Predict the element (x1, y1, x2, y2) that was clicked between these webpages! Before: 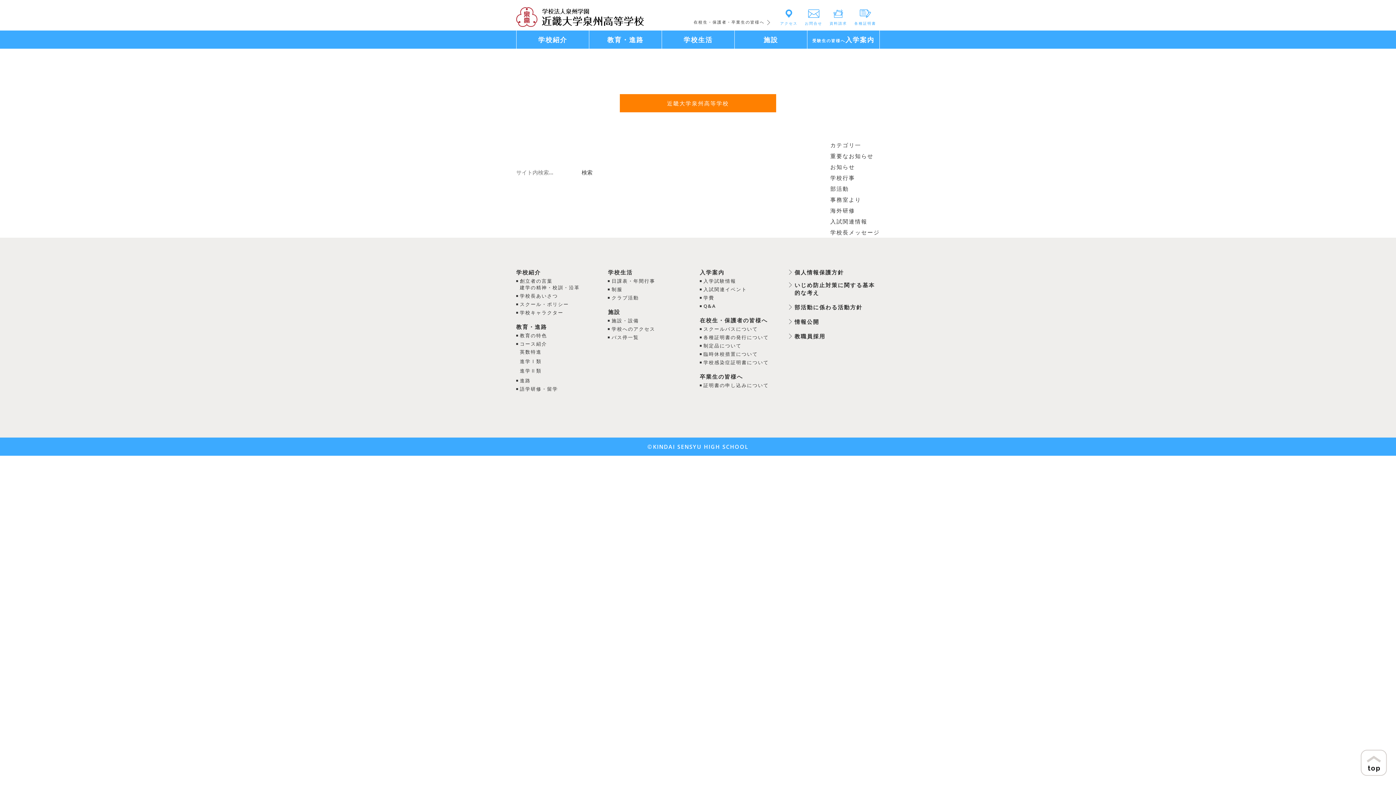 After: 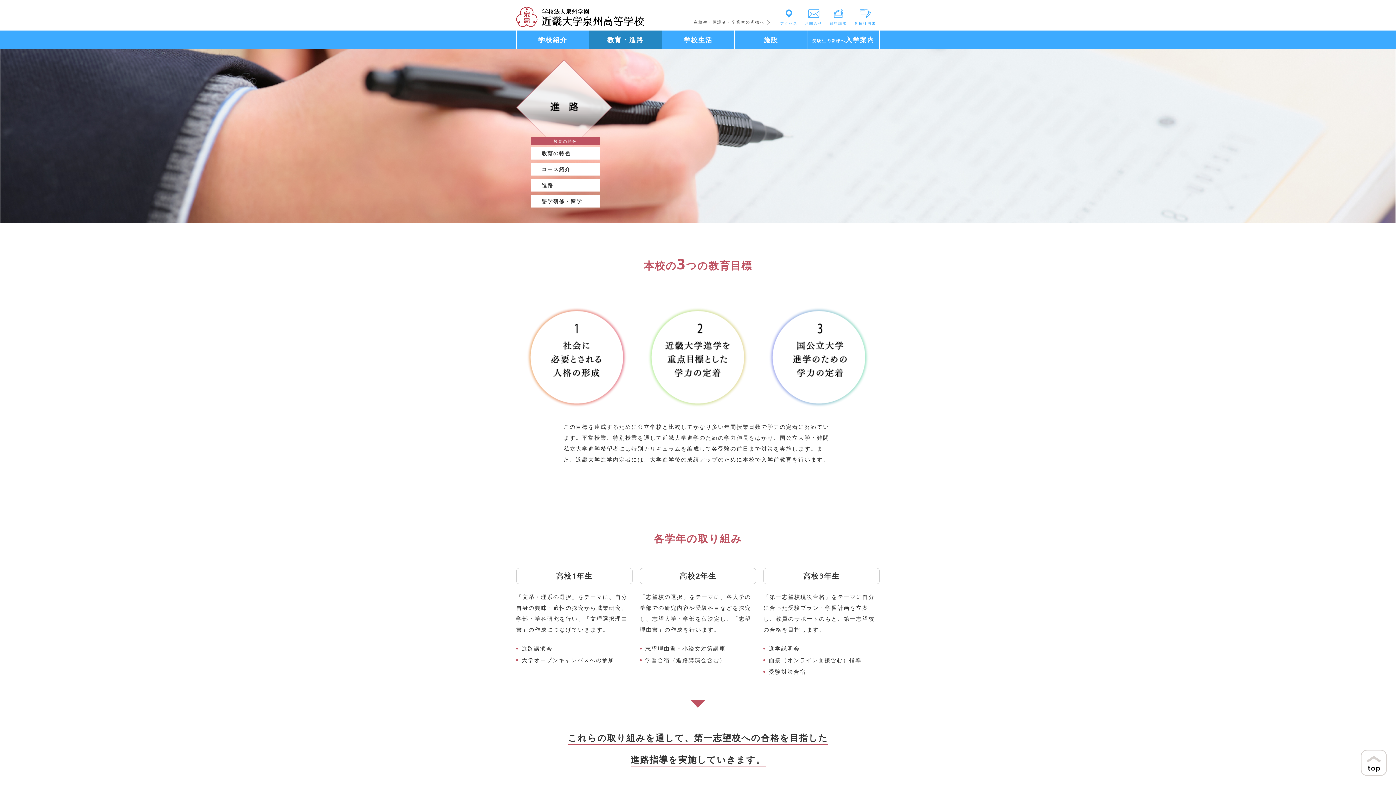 Action: label: 進路 bbox: (520, 377, 530, 384)